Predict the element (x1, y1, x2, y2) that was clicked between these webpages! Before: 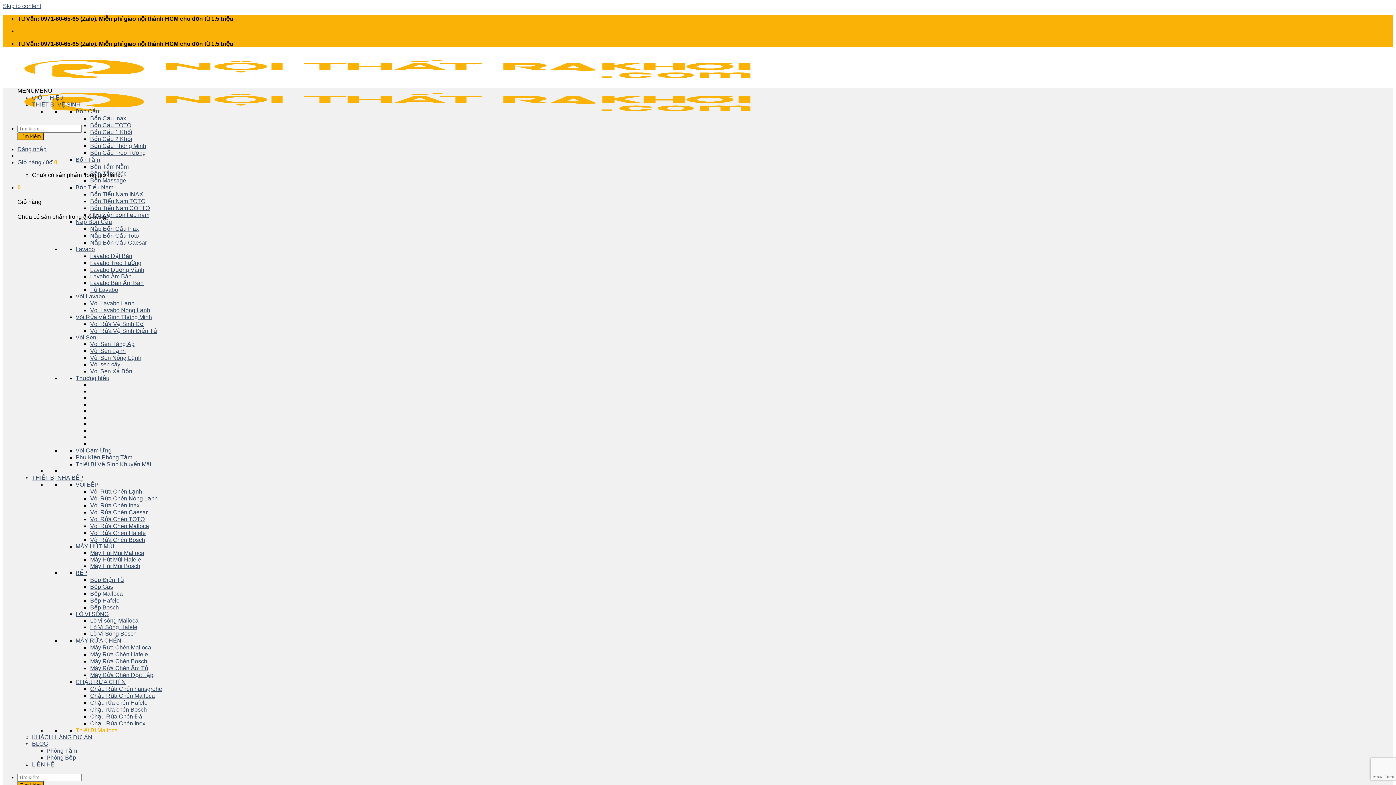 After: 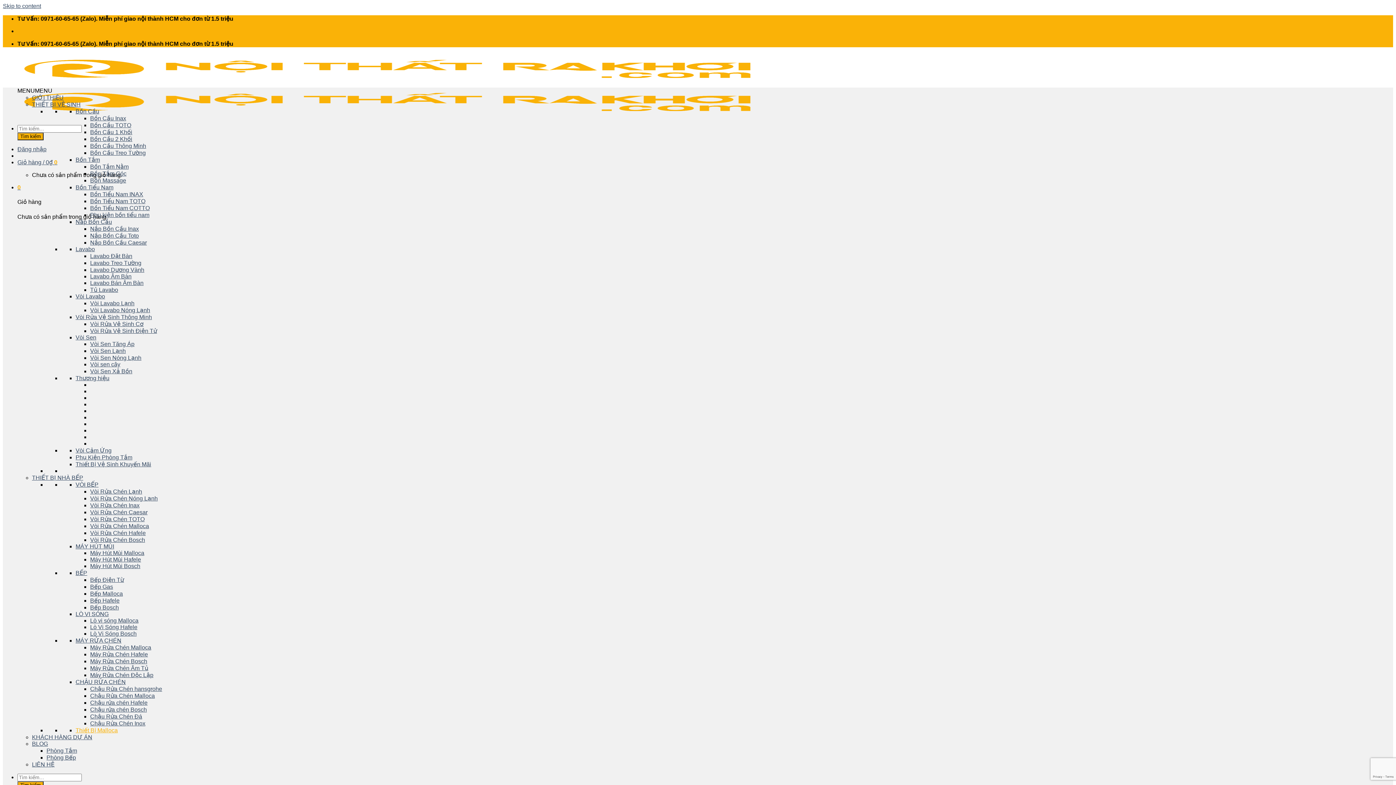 Action: bbox: (90, 198, 145, 204) label: Bồn Tiểu Nam TOTO